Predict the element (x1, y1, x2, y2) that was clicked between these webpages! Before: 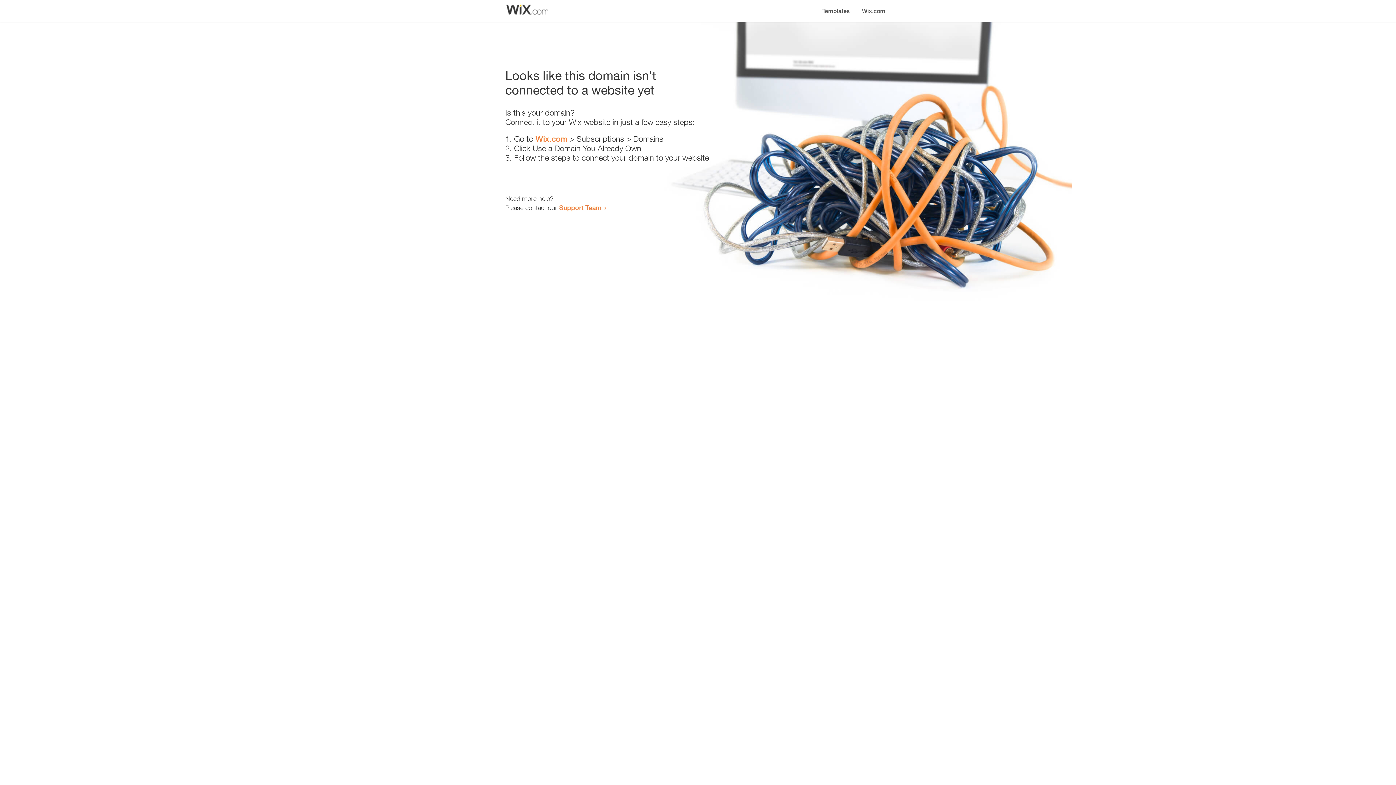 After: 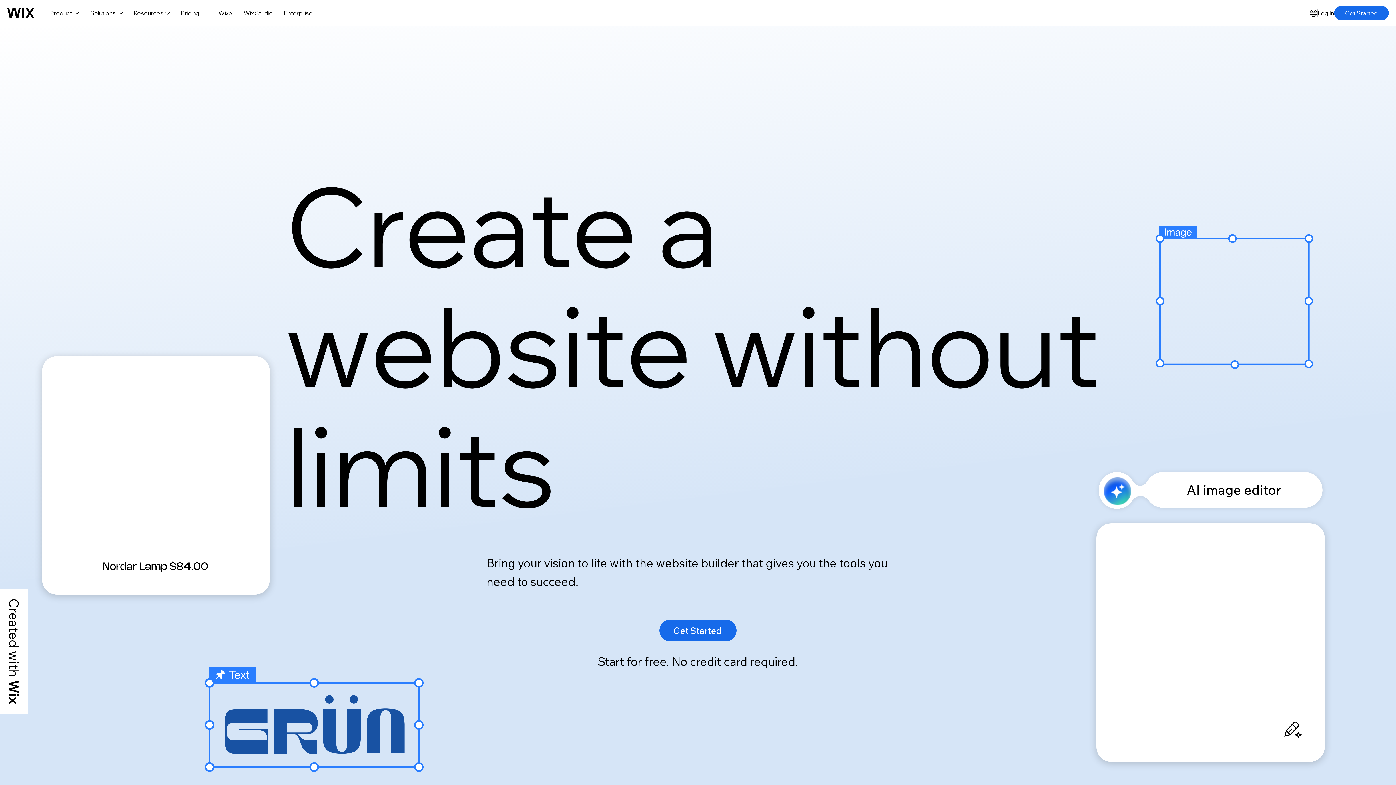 Action: label: Wix.com bbox: (856, 0, 890, 14)